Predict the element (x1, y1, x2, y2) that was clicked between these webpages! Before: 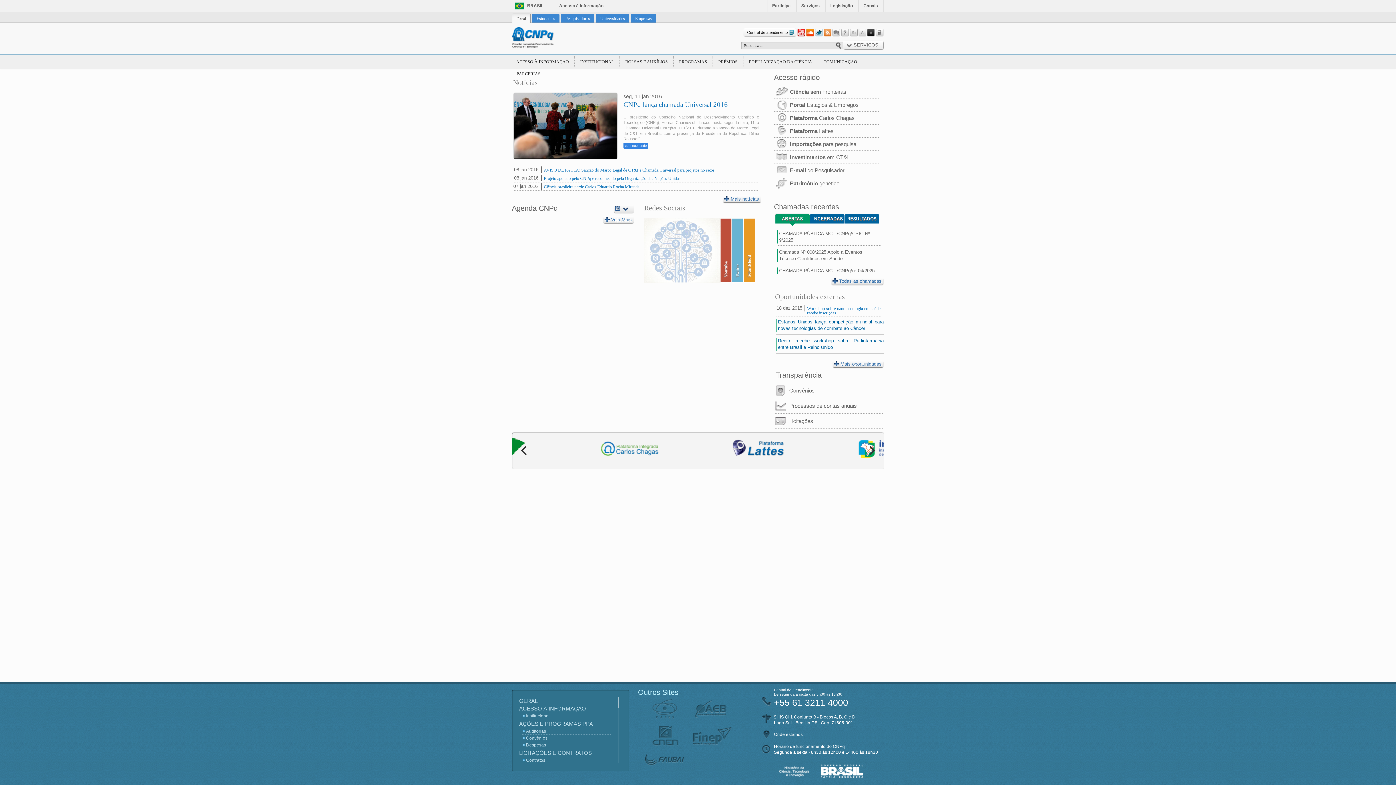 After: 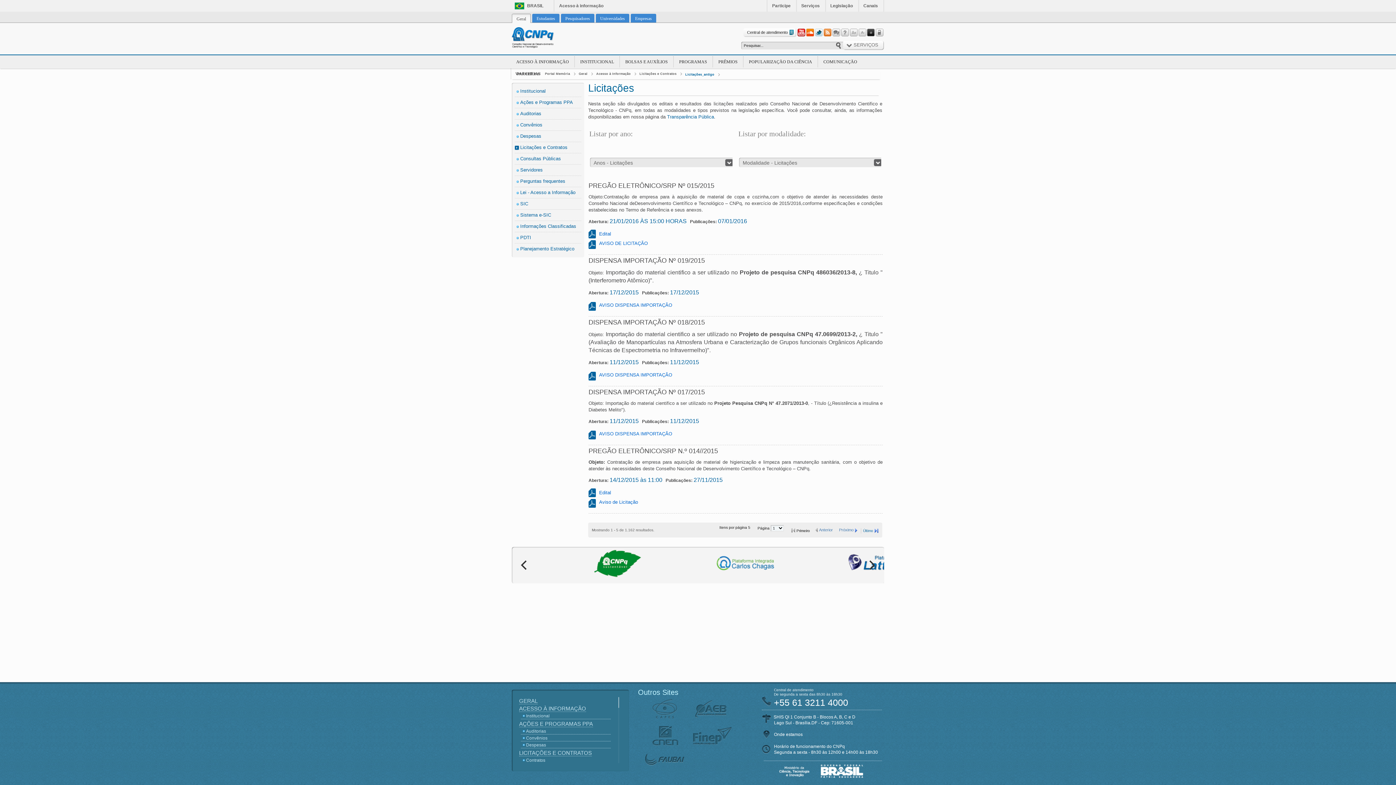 Action: bbox: (519, 750, 592, 756) label: LICITAÇÕES E CONTRATOS